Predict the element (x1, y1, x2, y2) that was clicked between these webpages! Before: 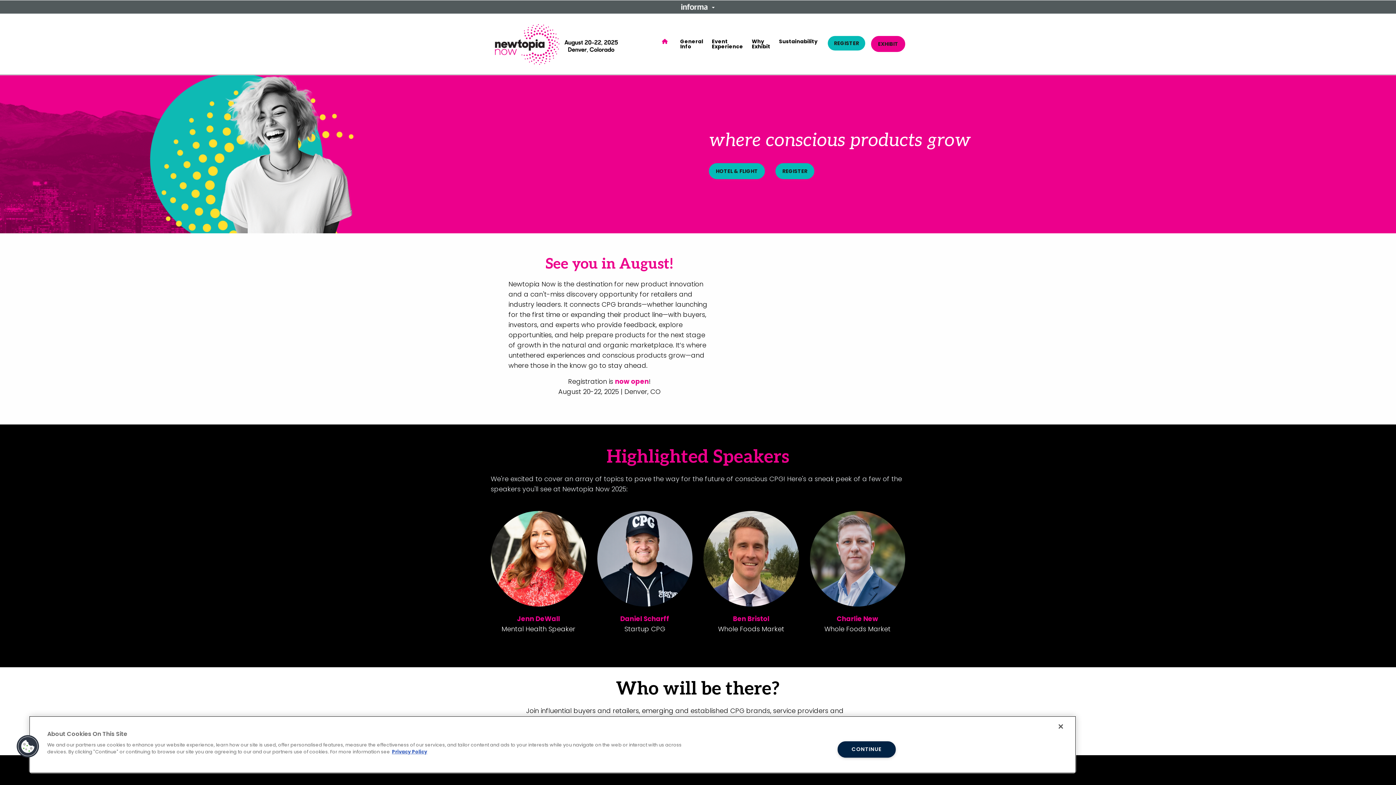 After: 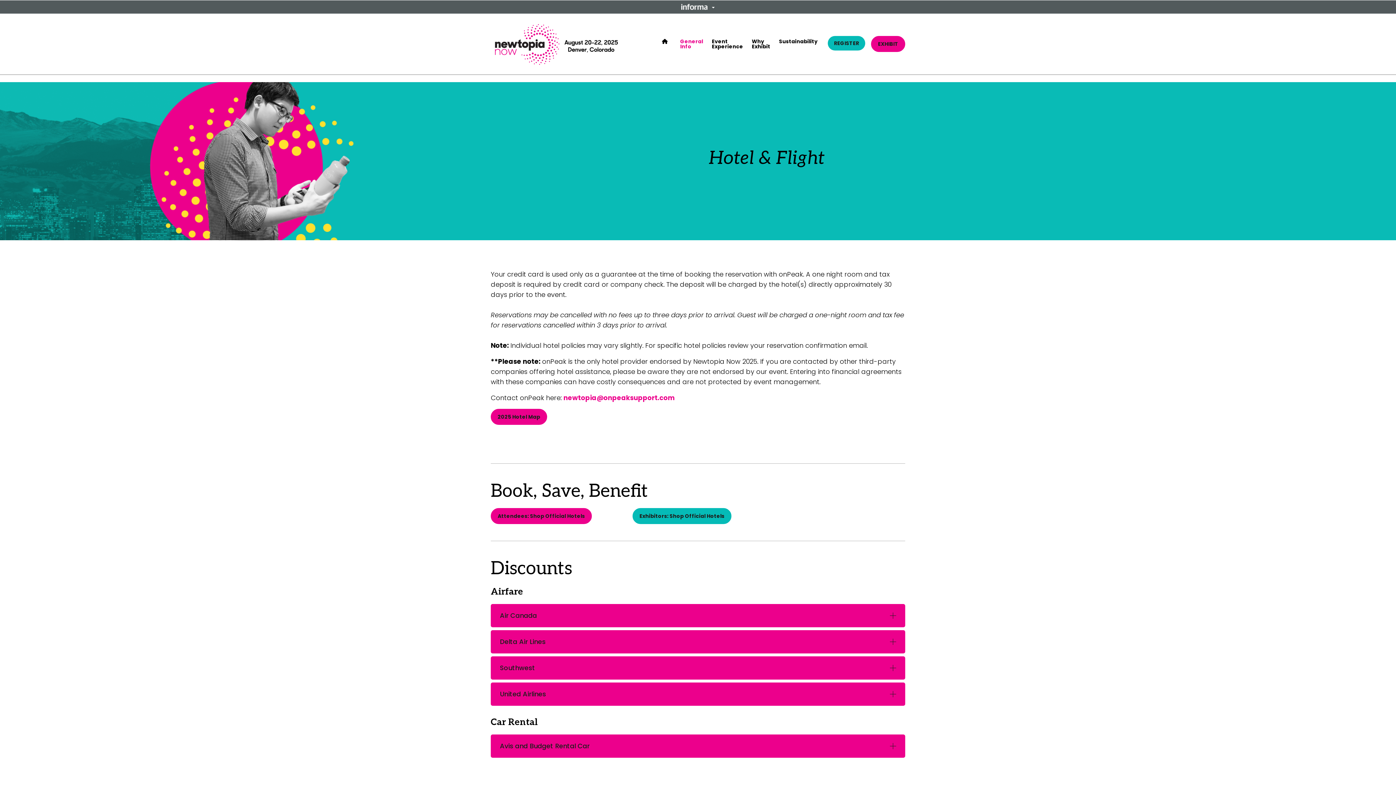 Action: bbox: (709, 163, 765, 179) label: HOTEL & FLIGHT